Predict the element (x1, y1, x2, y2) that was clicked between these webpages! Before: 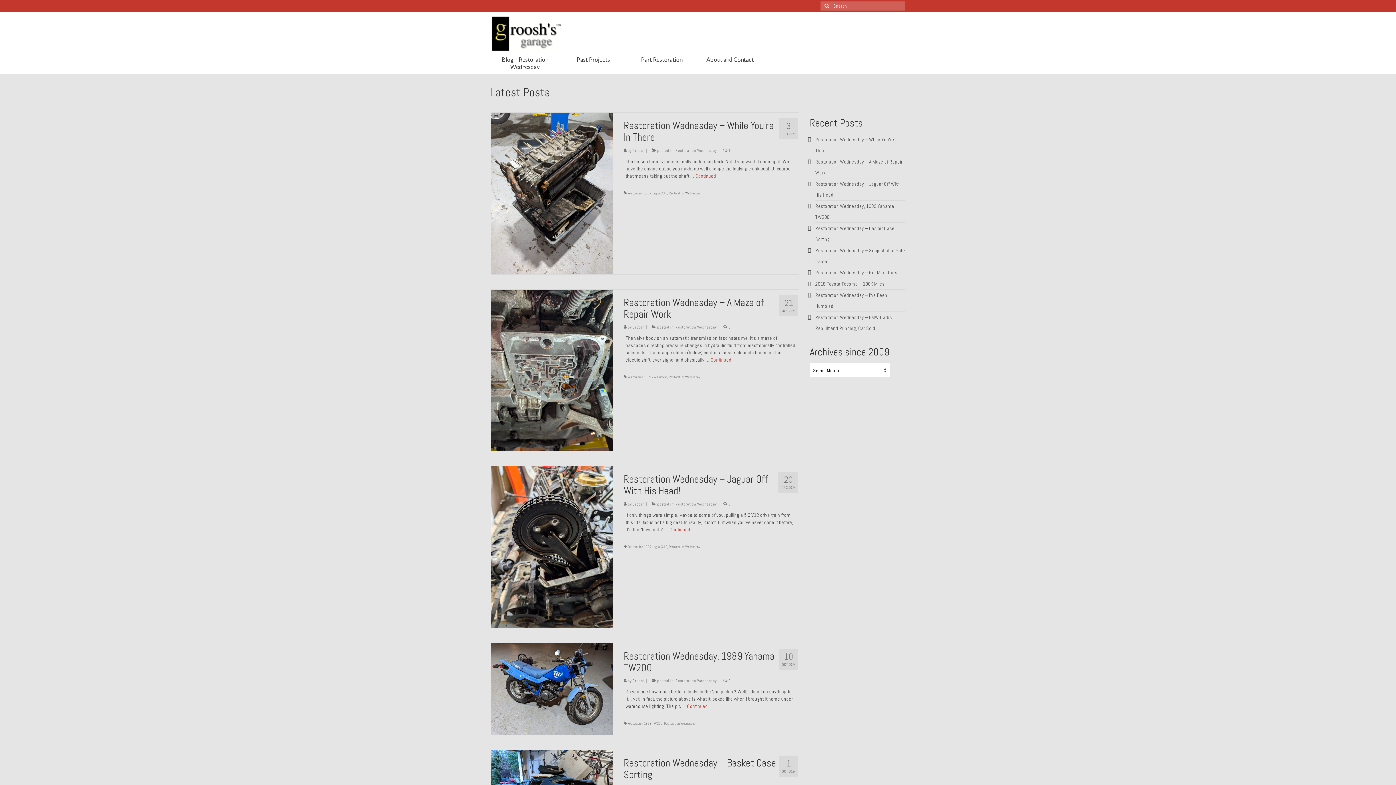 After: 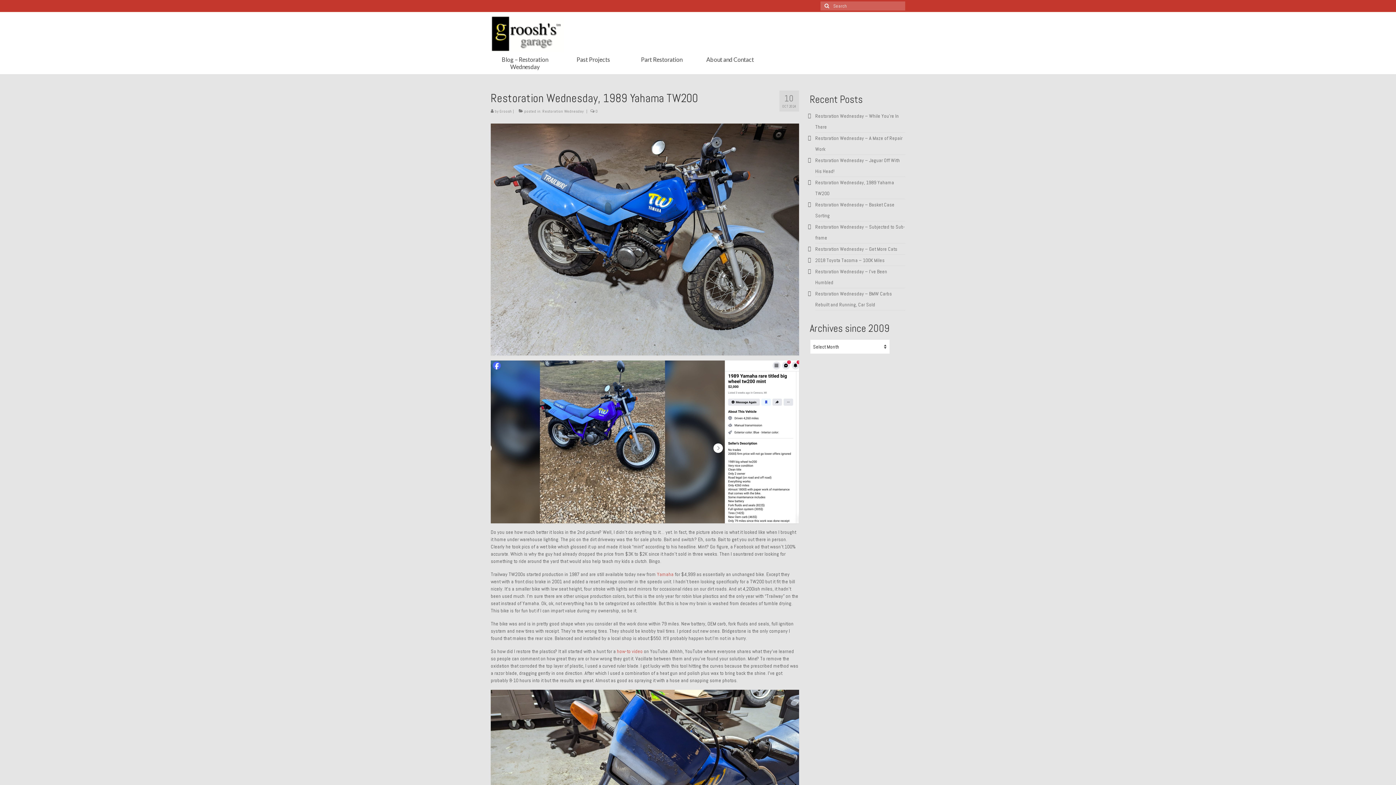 Action: bbox: (491, 685, 613, 692)